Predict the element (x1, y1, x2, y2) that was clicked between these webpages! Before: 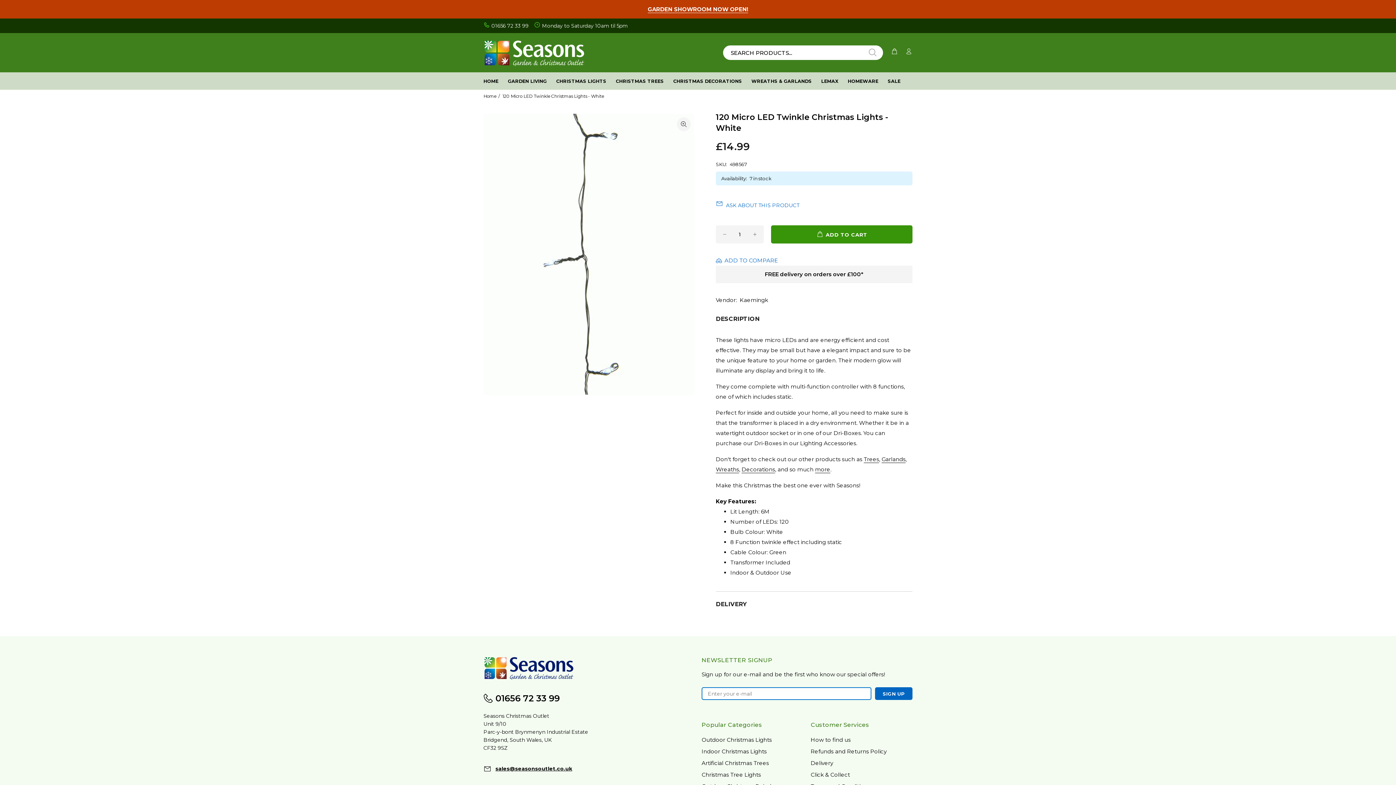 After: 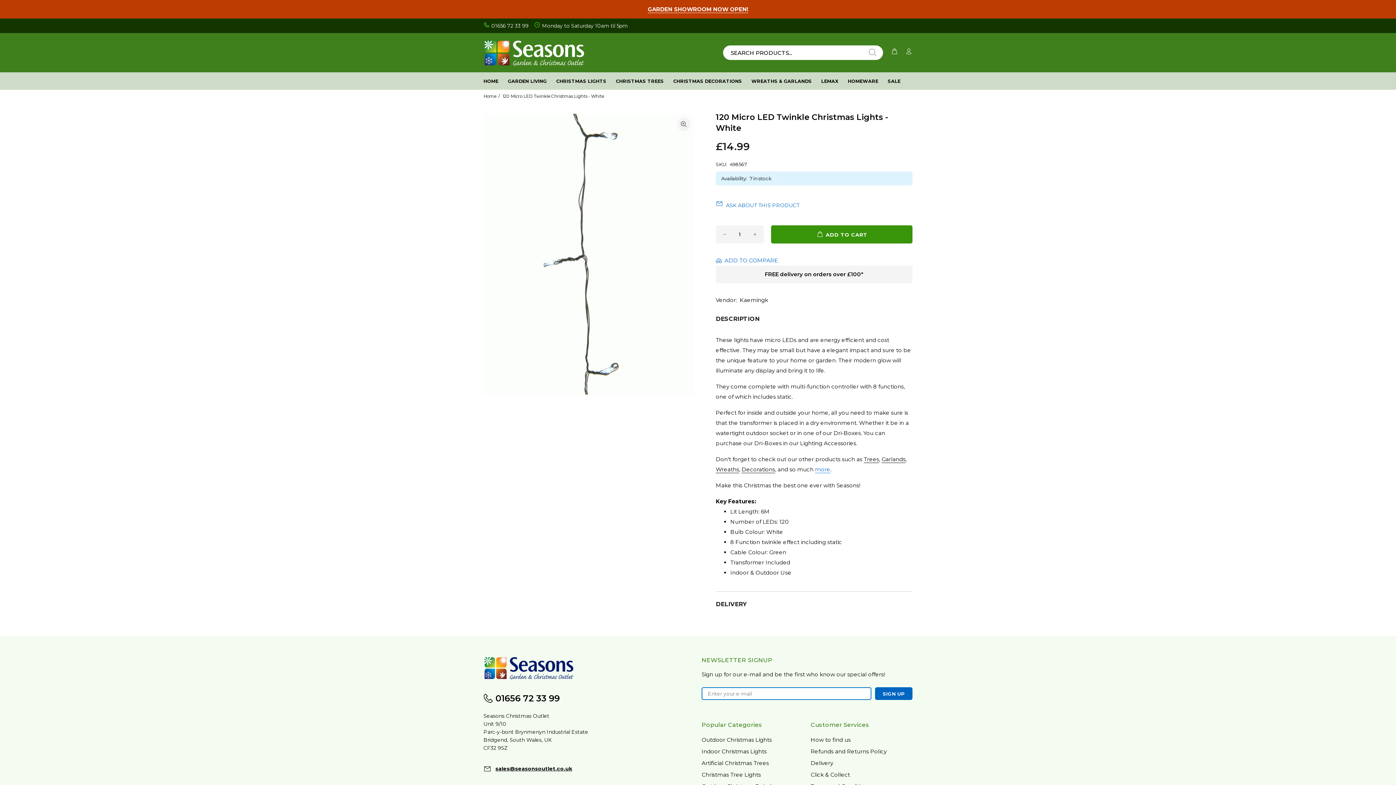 Action: label: more bbox: (815, 466, 830, 473)